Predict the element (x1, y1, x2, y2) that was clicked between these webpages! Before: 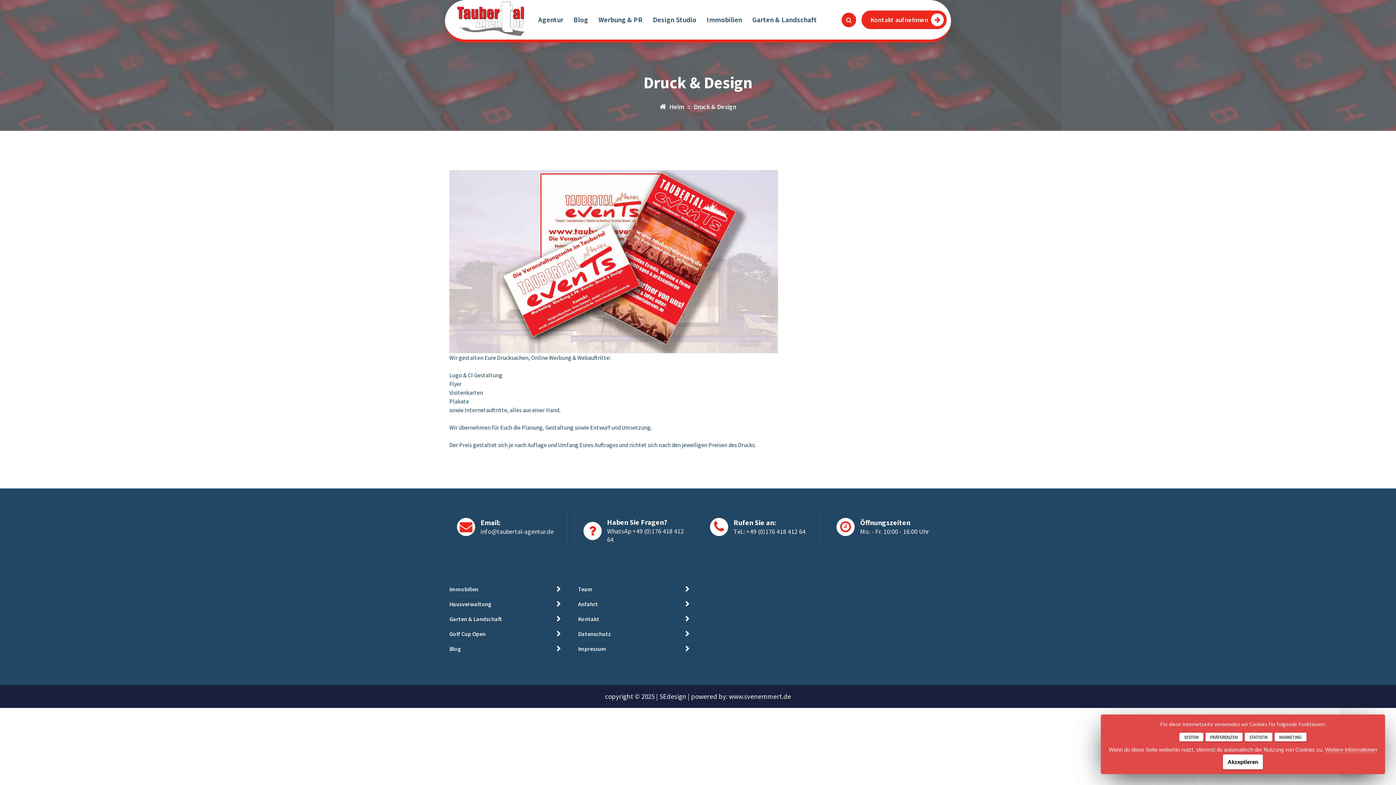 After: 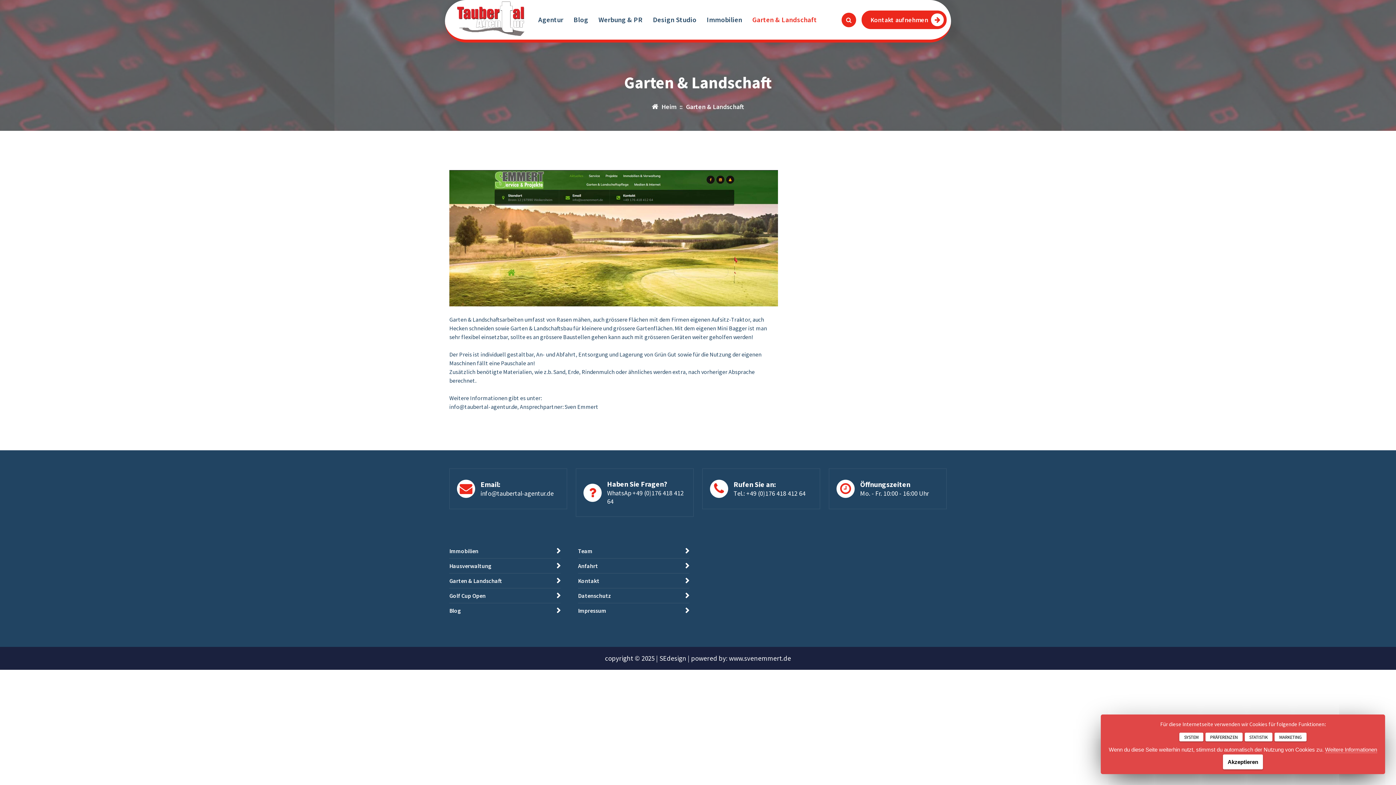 Action: label: Garten & Landschaft bbox: (747, 4, 822, 34)